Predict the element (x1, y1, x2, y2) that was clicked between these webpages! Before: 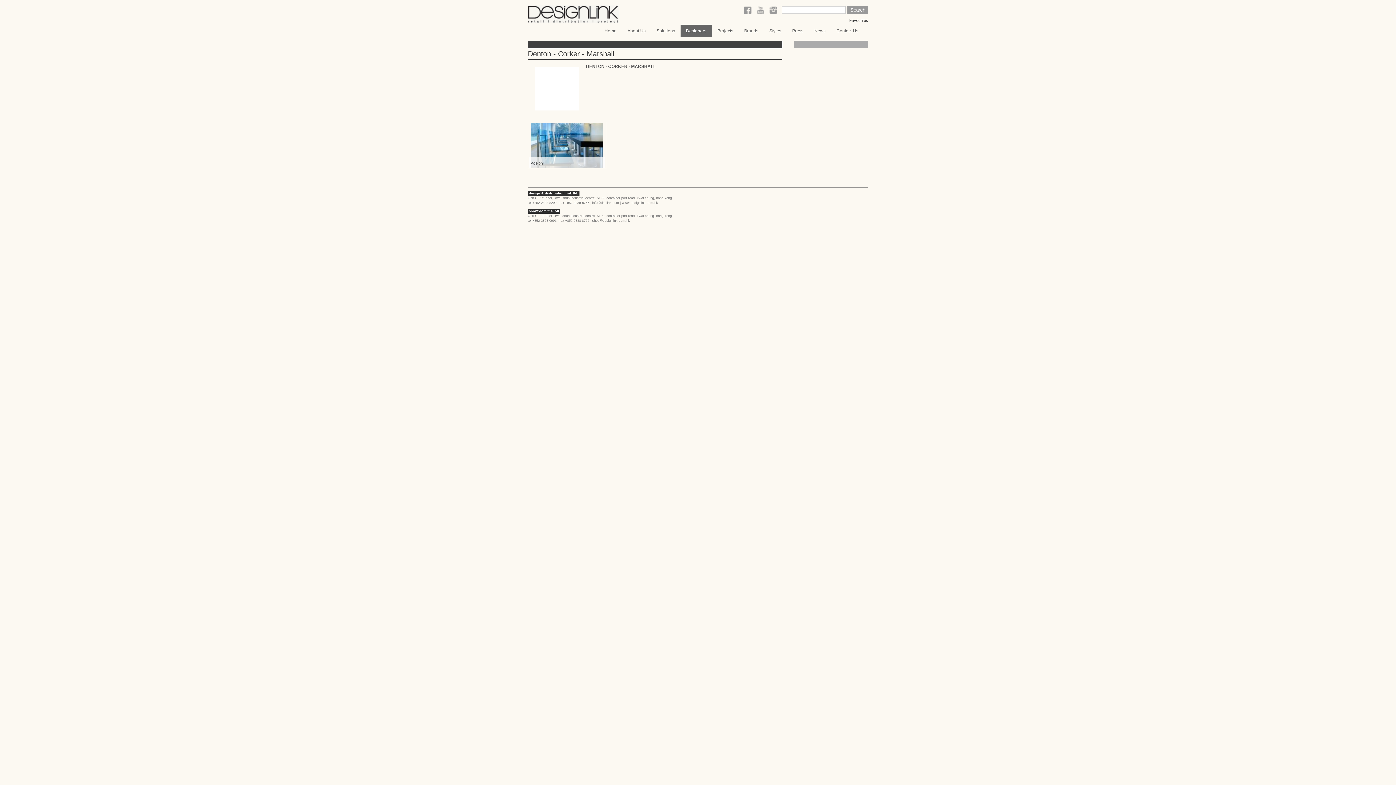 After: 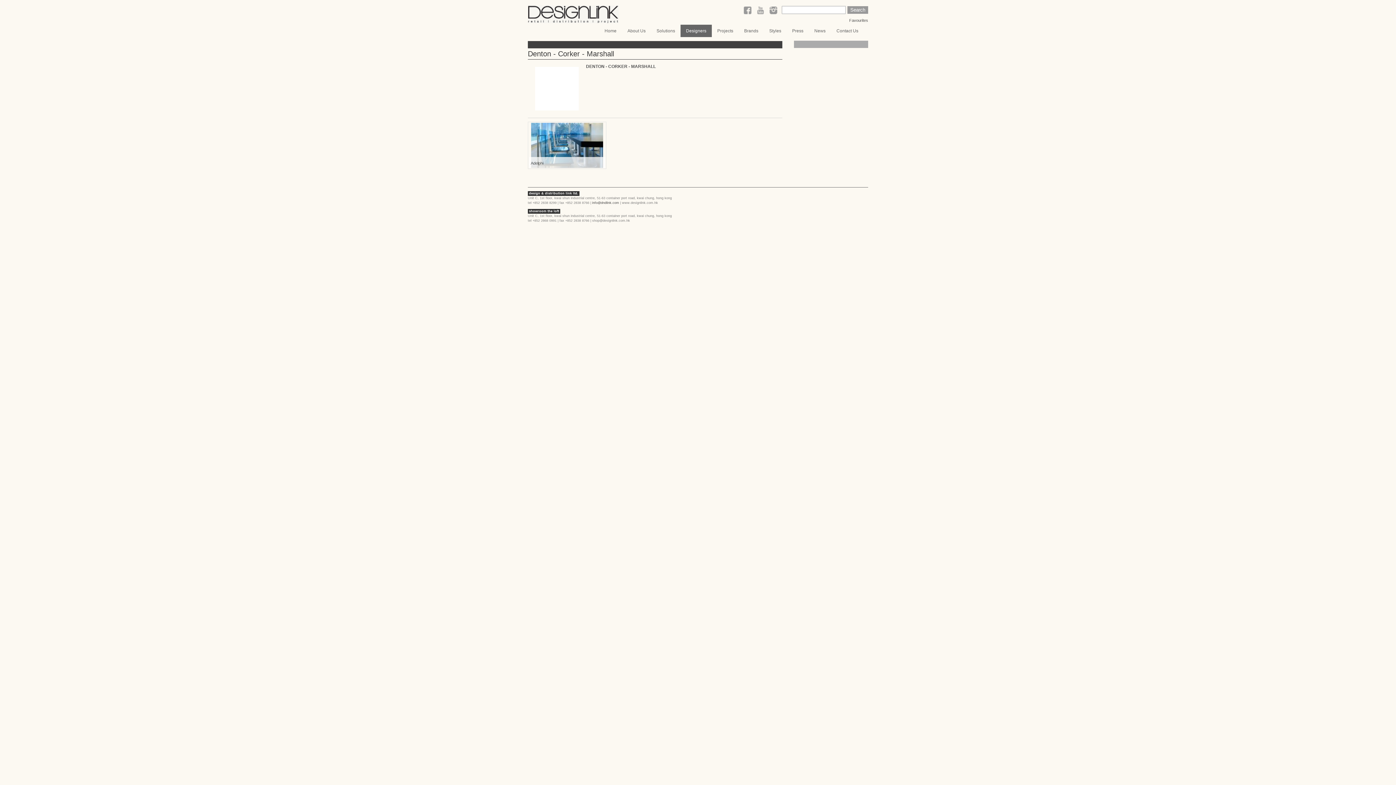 Action: bbox: (592, 201, 619, 204) label: info@dndlink.com